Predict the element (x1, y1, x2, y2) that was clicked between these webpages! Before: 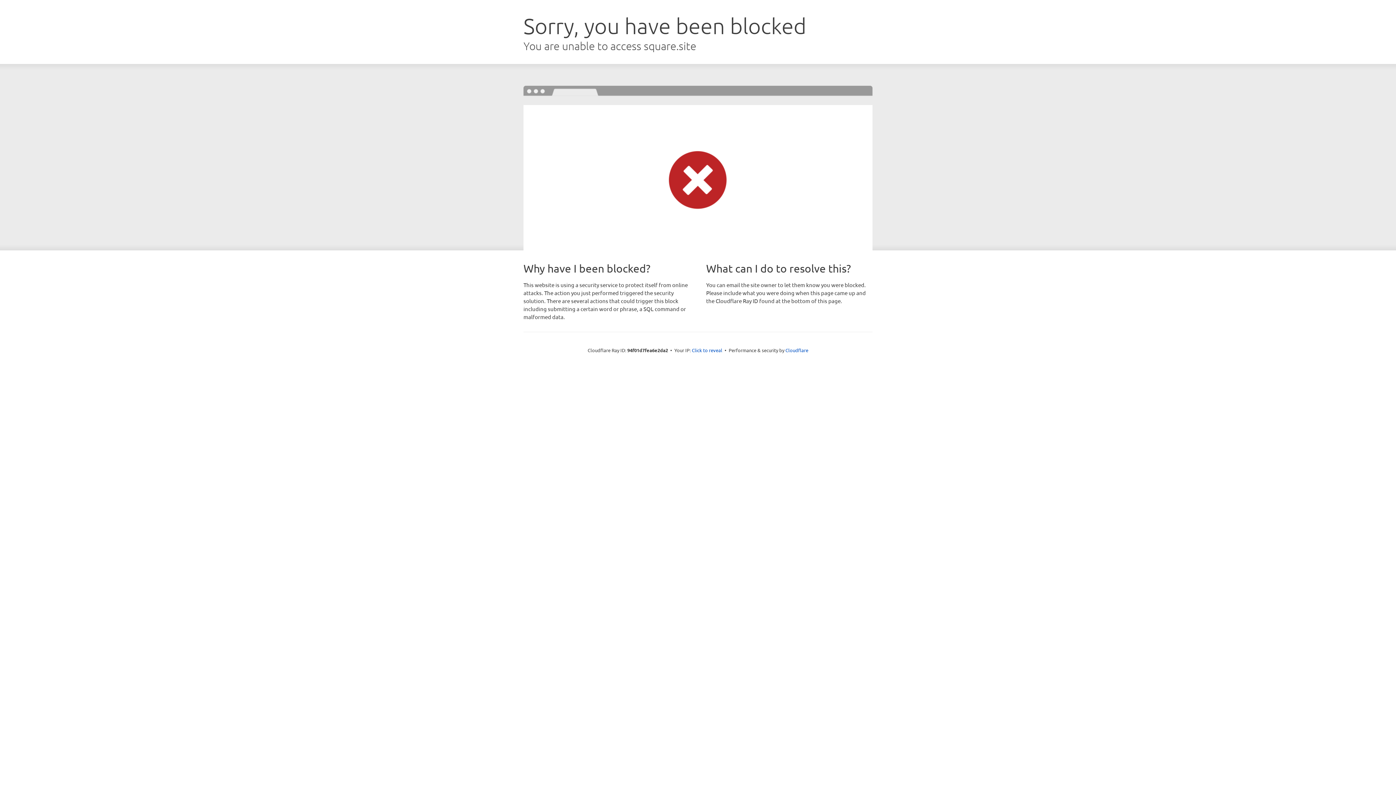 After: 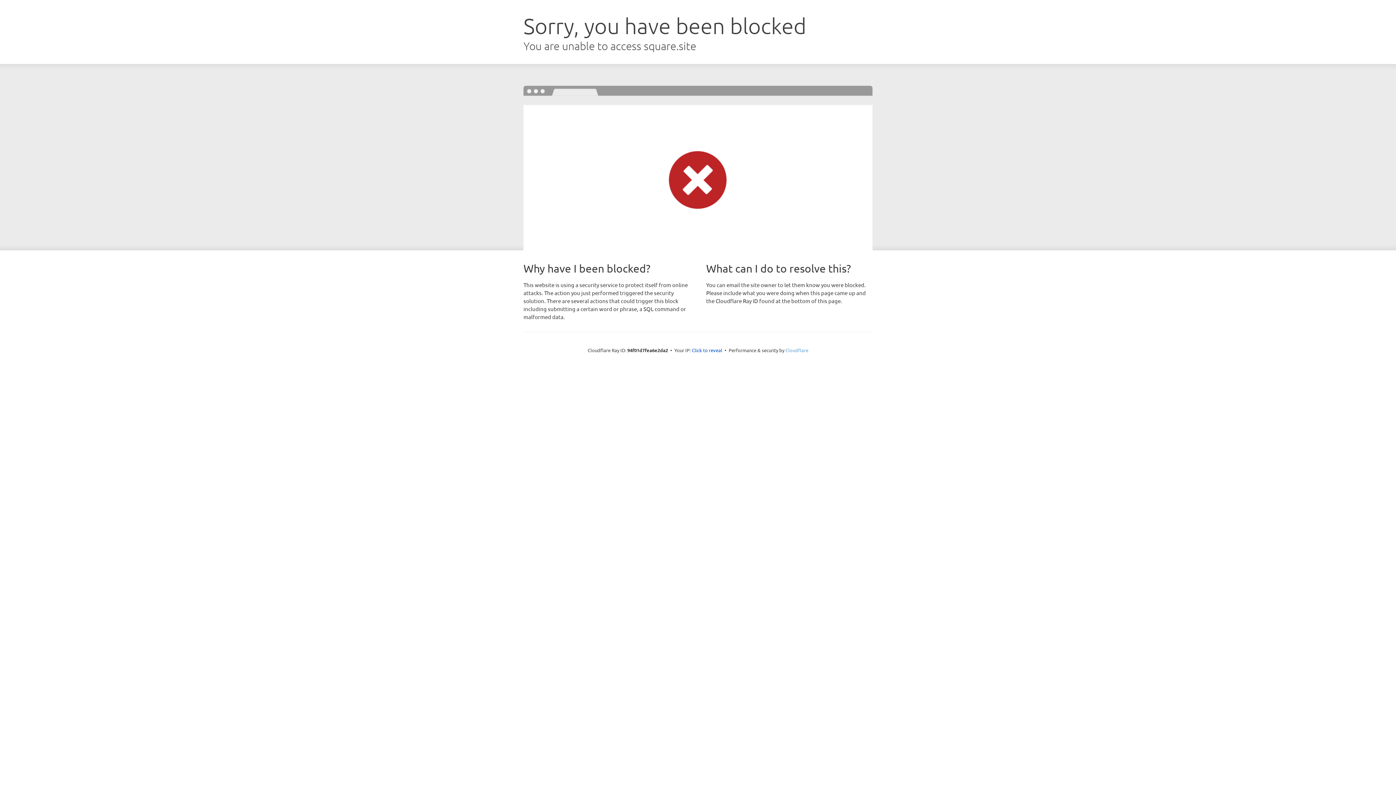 Action: bbox: (785, 347, 808, 353) label: Cloudflare